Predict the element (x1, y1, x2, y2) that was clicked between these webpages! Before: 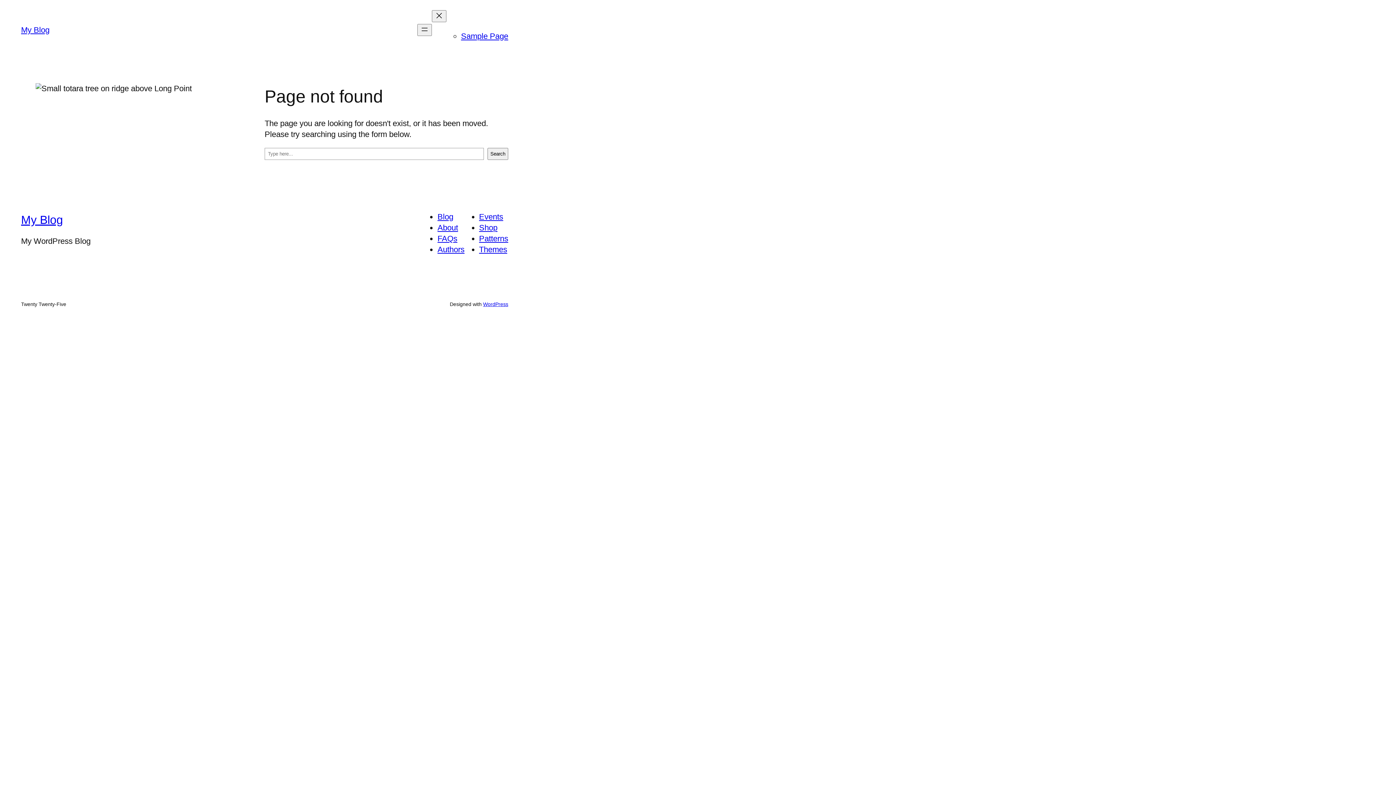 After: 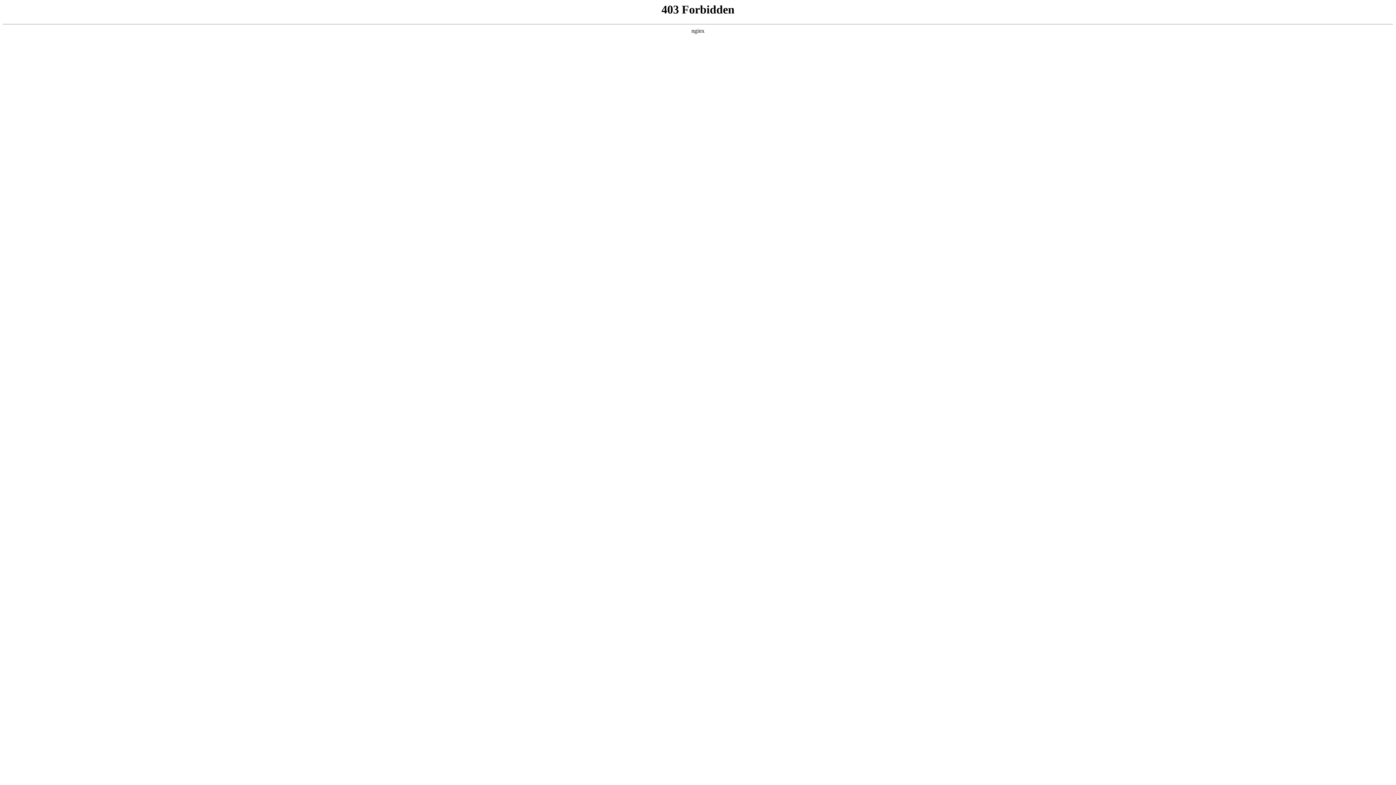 Action: label: WordPress bbox: (483, 301, 508, 307)